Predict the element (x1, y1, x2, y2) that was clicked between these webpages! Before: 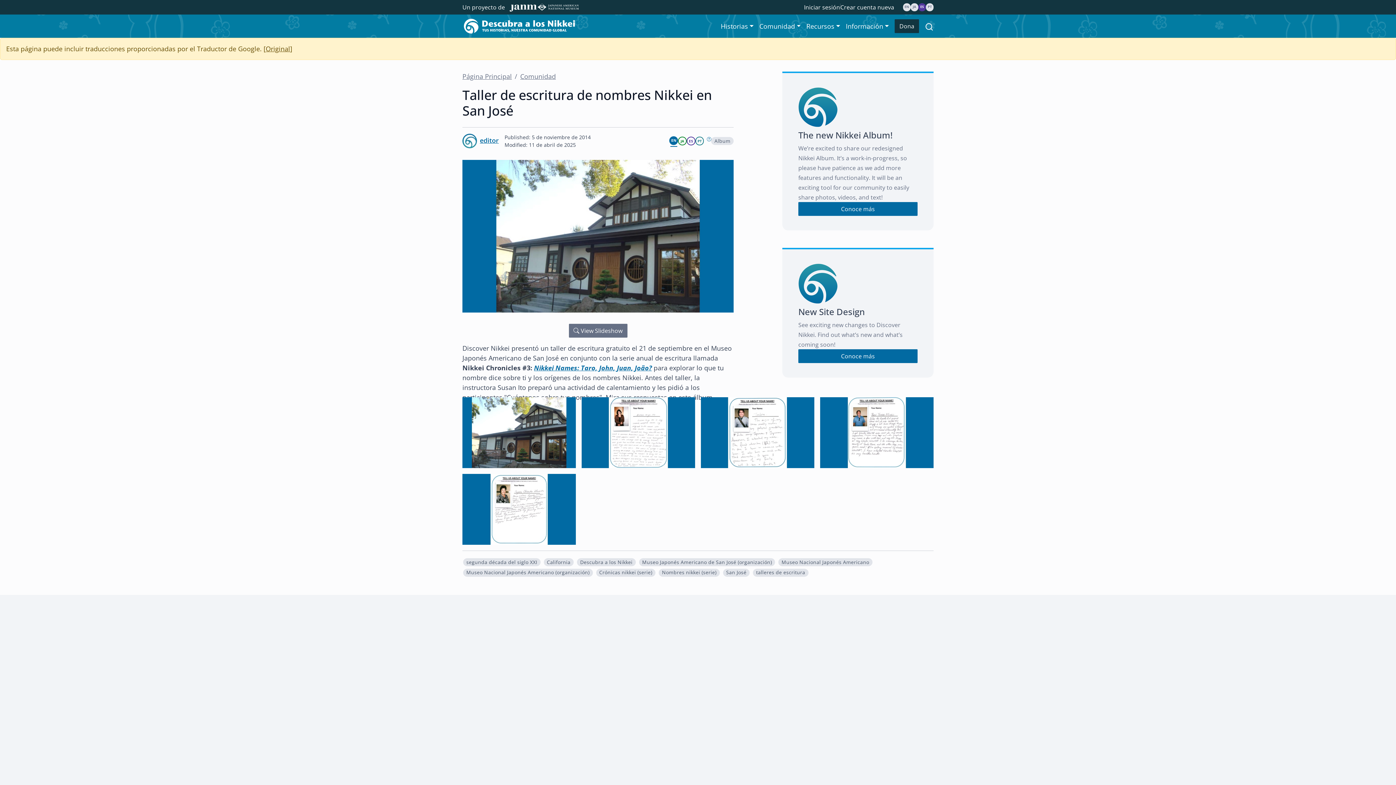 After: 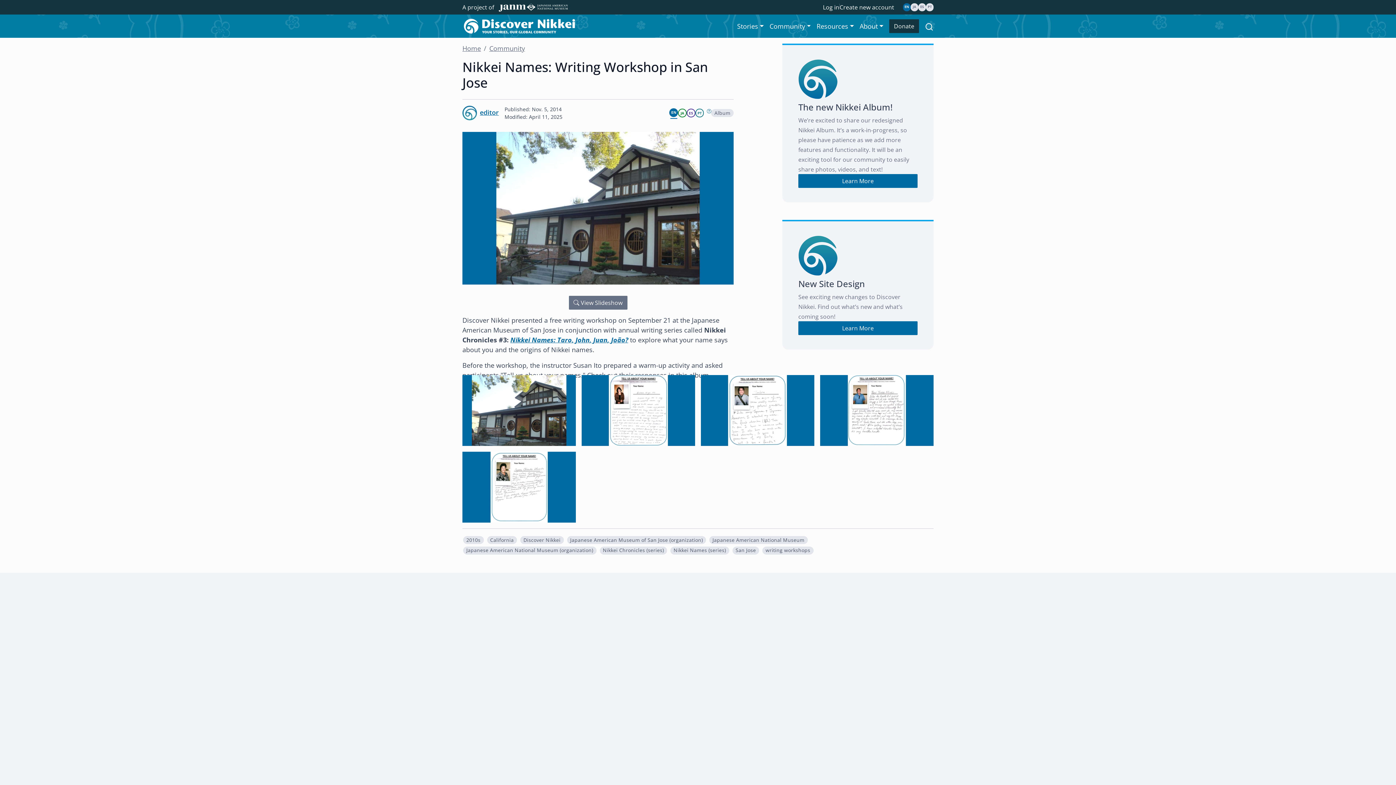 Action: label: EN bbox: (669, 136, 678, 145)